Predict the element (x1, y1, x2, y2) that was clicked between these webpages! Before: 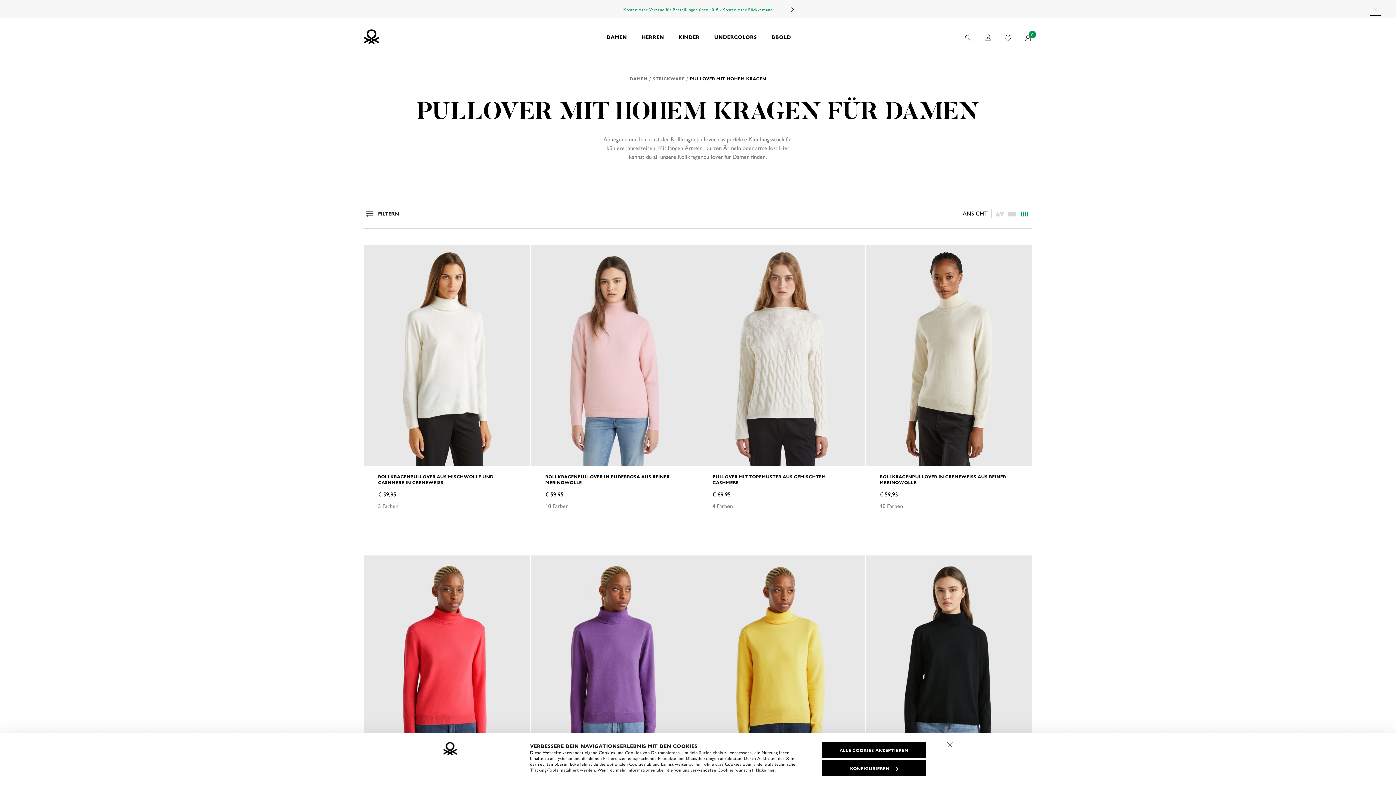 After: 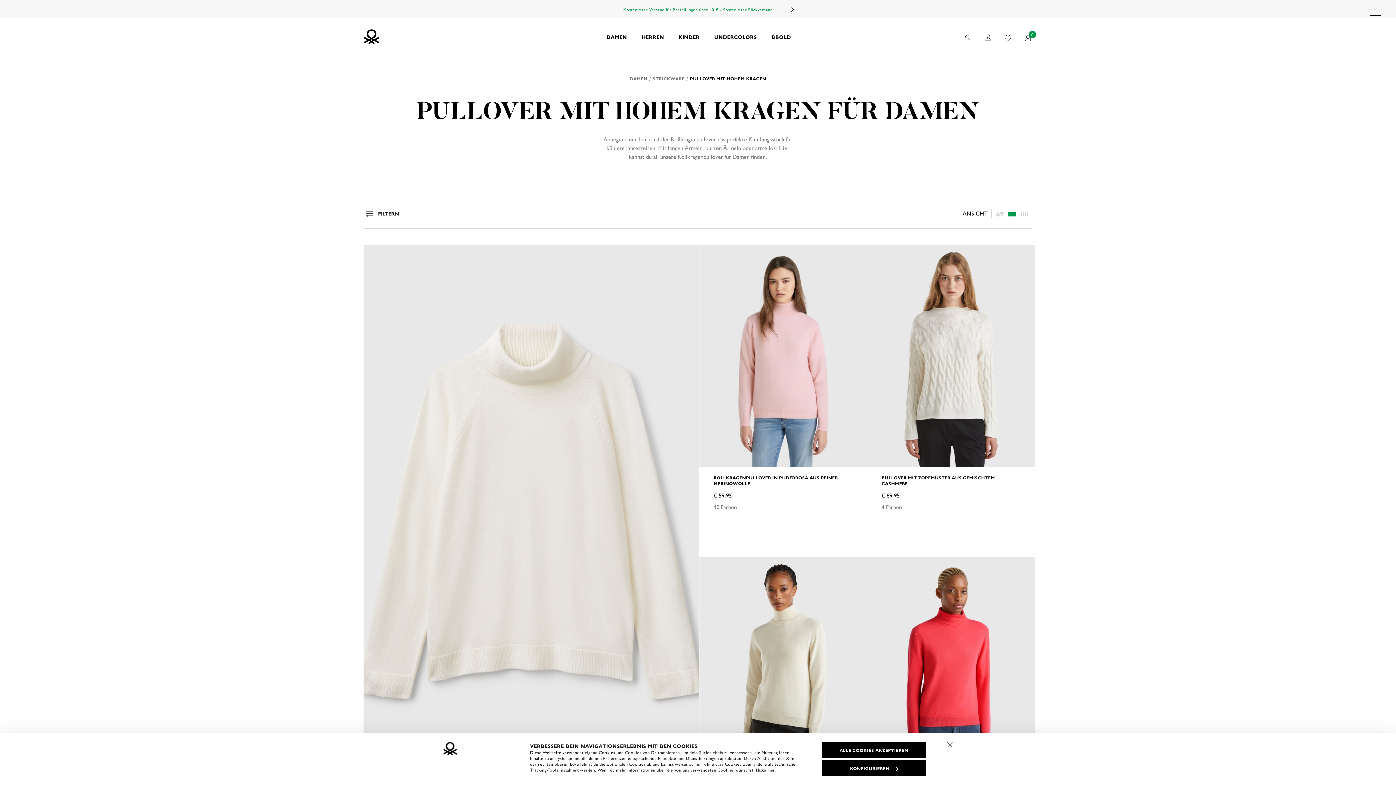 Action: bbox: (1008, 208, 1016, 218) label: Click to see the products listing on a four columns layout